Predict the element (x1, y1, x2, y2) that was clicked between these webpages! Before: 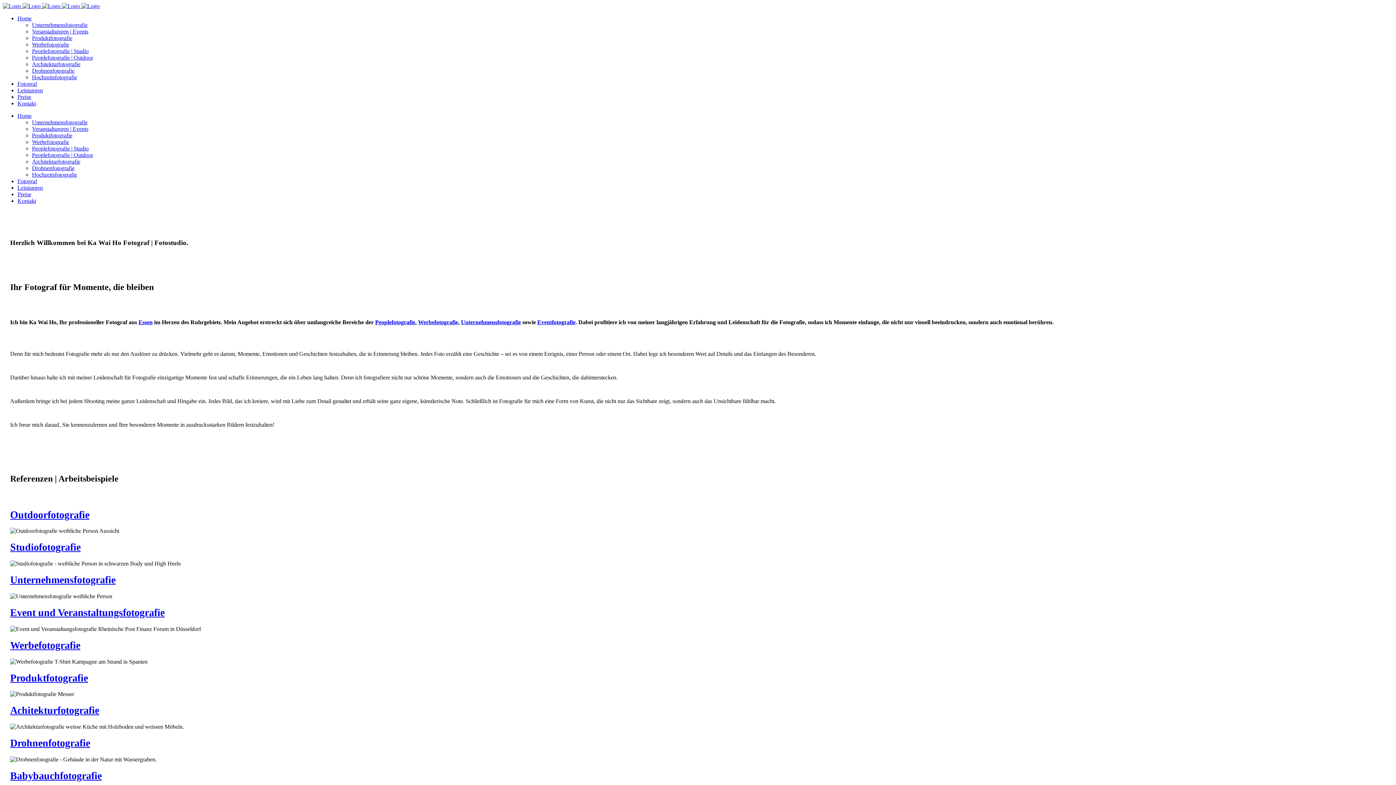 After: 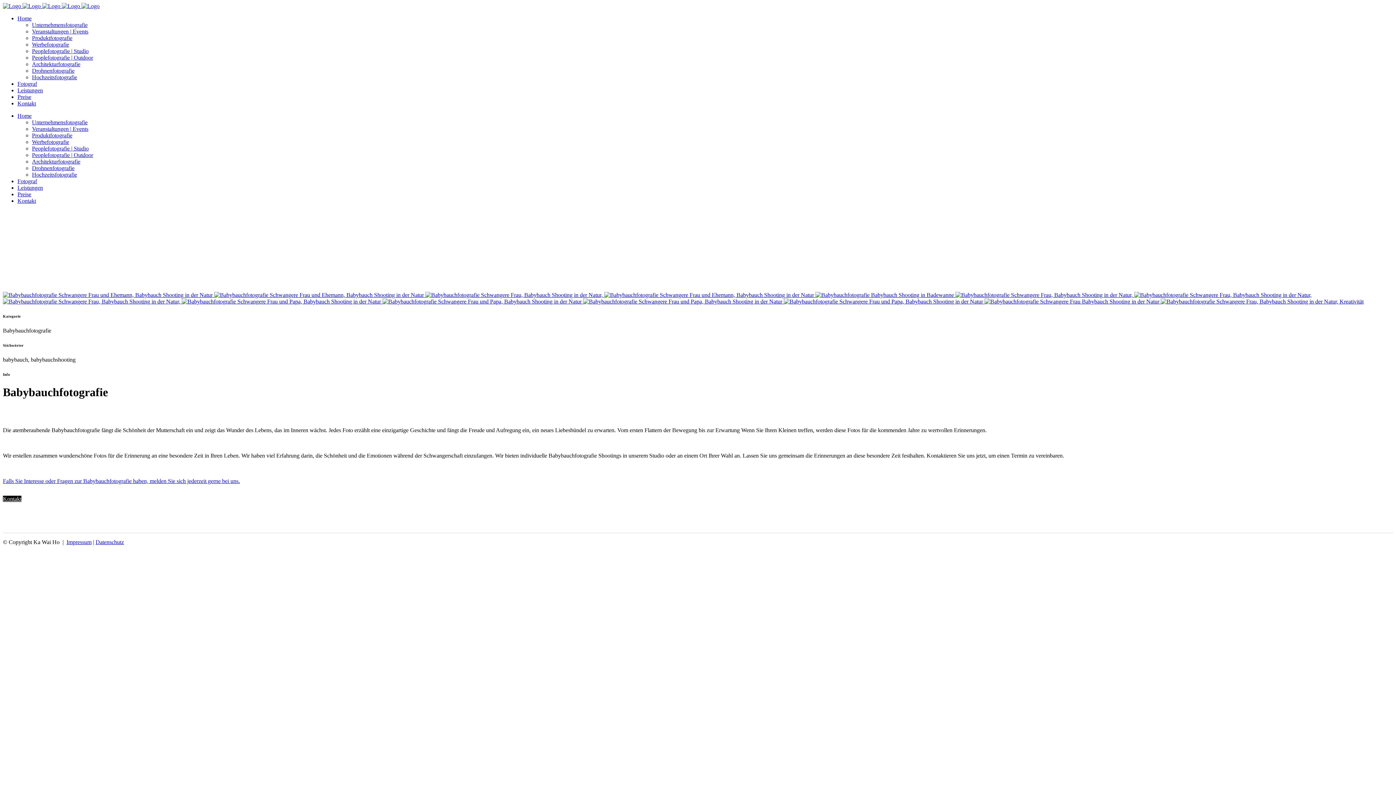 Action: label: Babybauchfotografie bbox: (10, 770, 101, 781)